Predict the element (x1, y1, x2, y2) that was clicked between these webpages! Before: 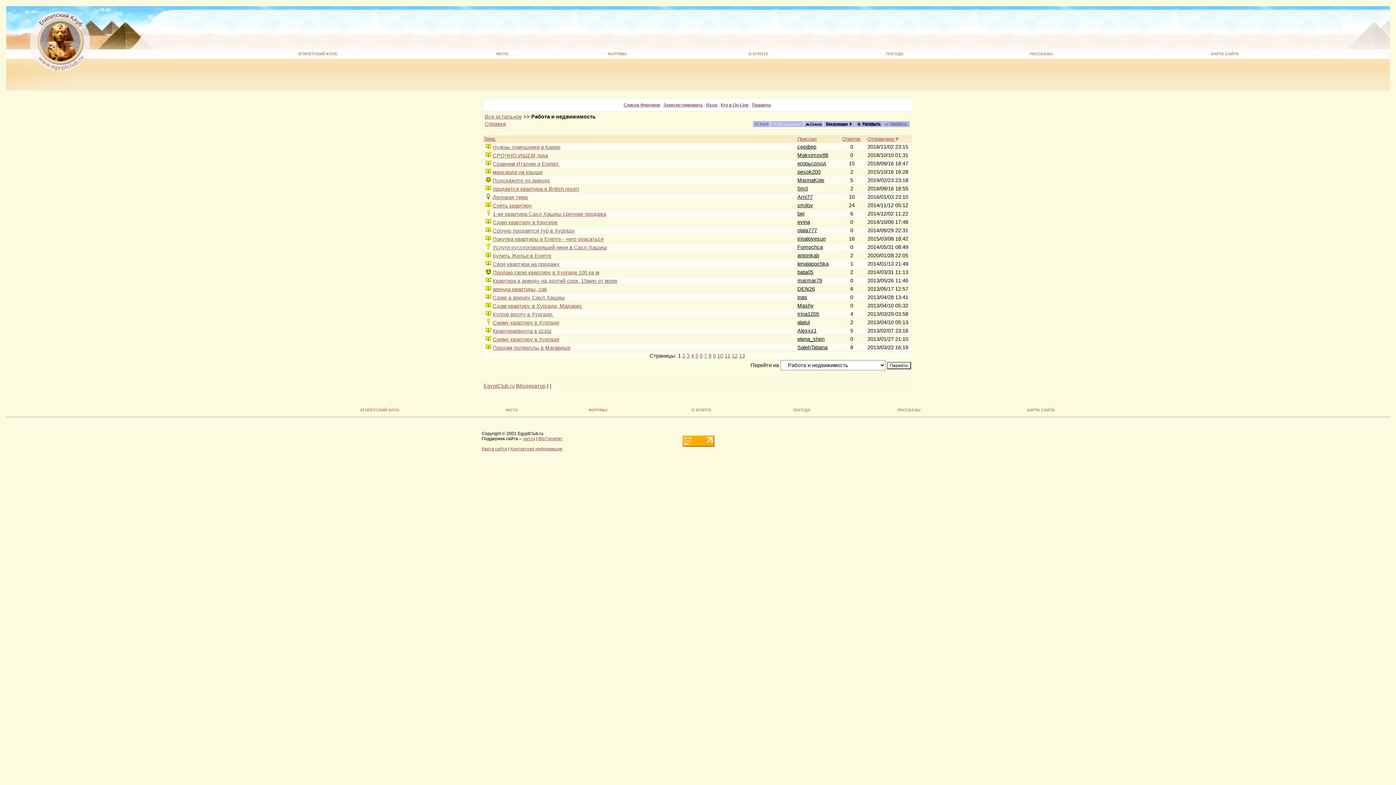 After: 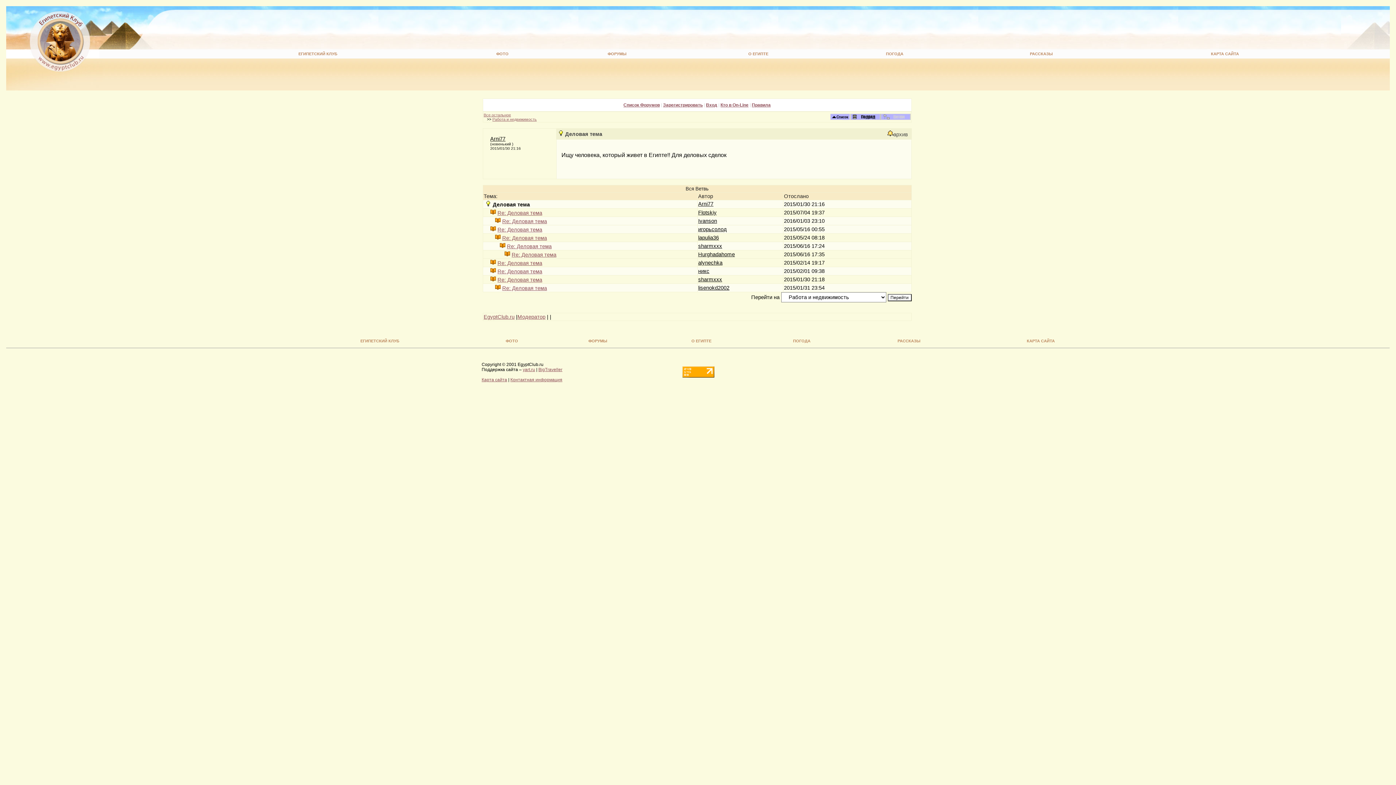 Action: label: Деловая тема bbox: (492, 194, 527, 200)